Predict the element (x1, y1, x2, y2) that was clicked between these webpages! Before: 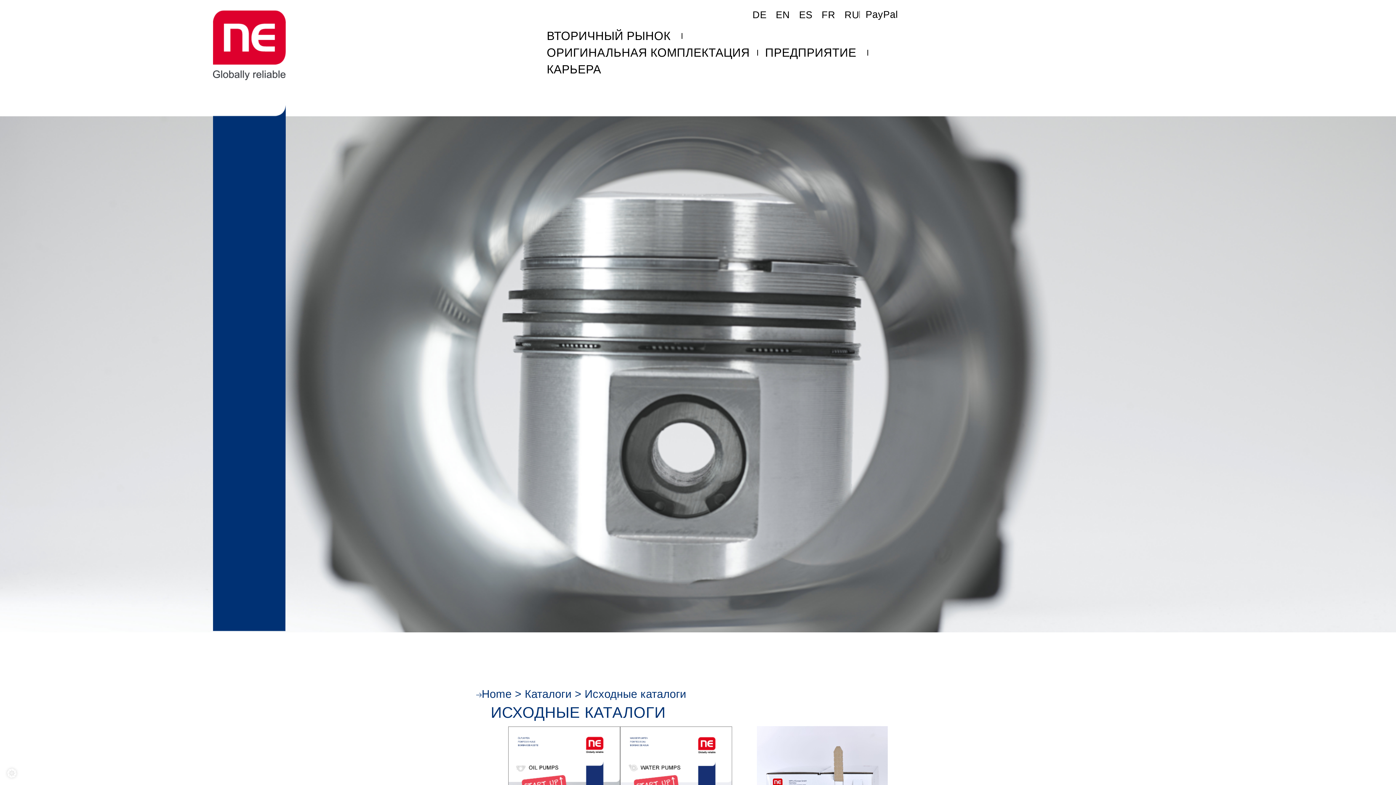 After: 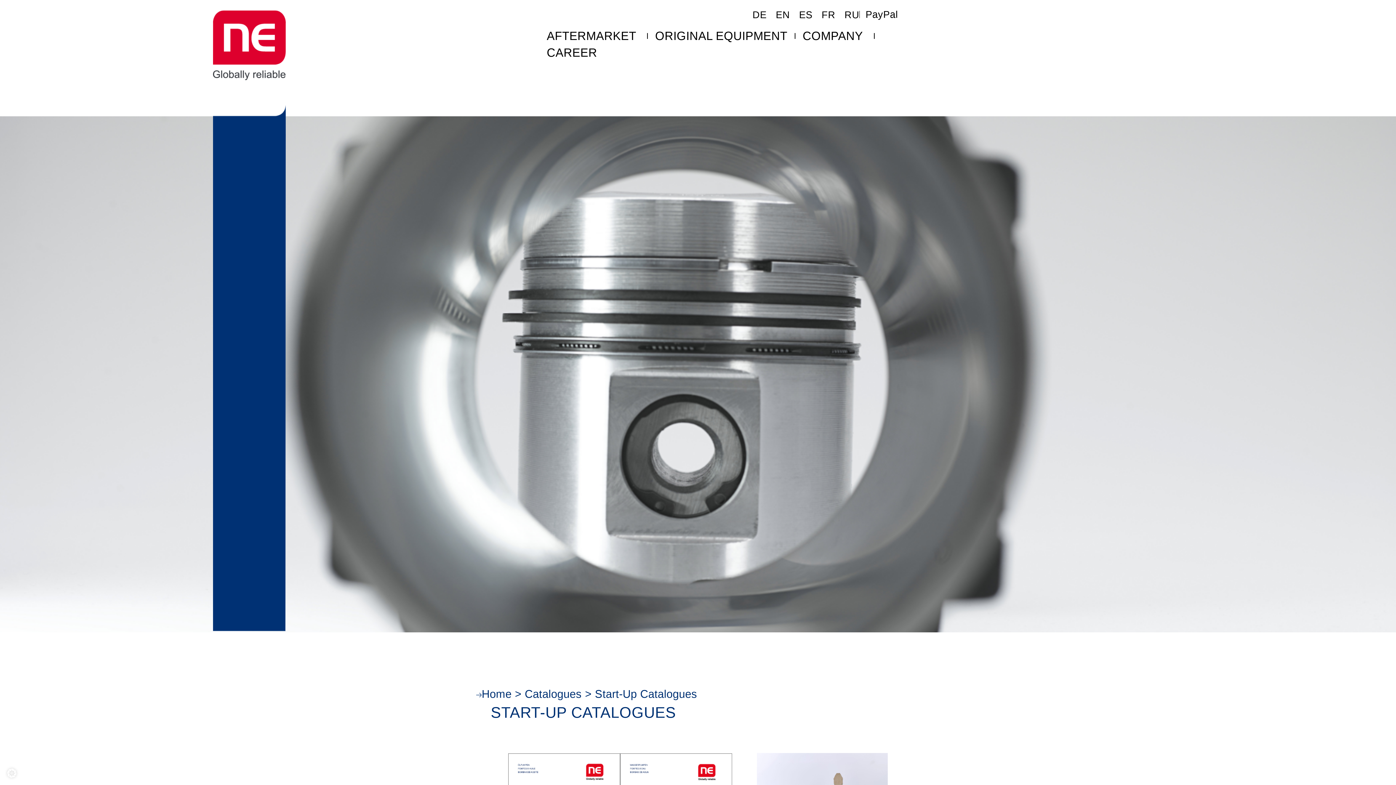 Action: label: EN bbox: (772, 10, 790, 18)